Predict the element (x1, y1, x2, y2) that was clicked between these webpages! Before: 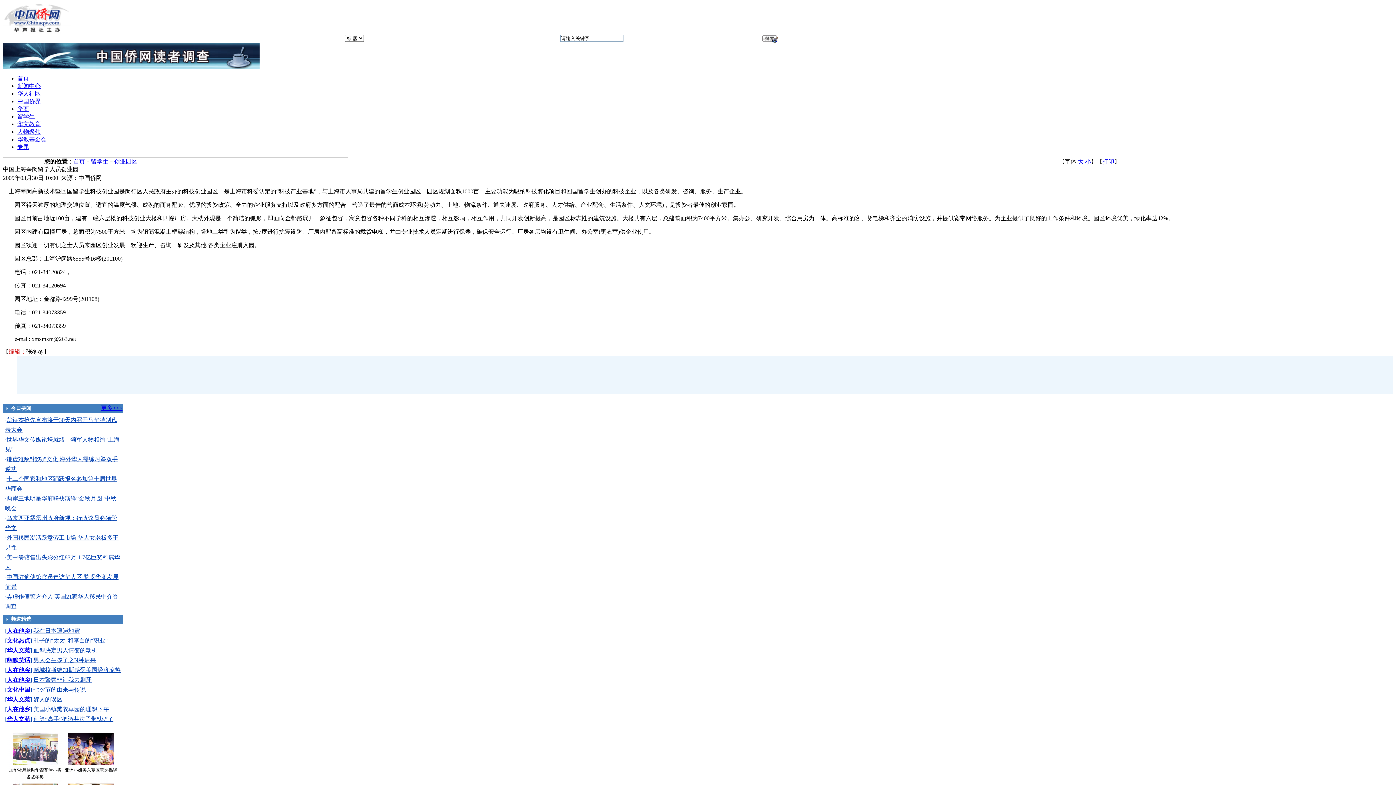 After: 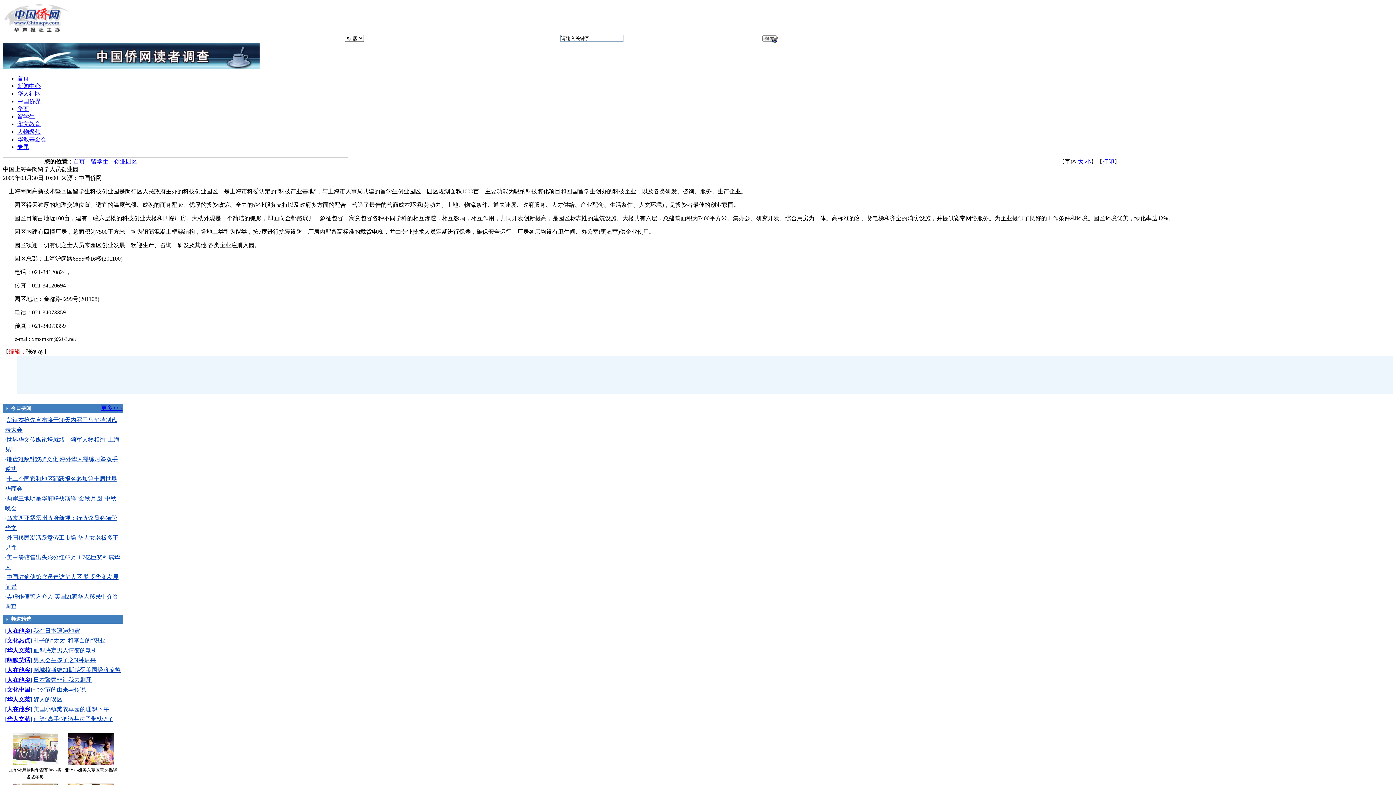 Action: bbox: (33, 677, 91, 683) label: 日本警察非让我去刷牙